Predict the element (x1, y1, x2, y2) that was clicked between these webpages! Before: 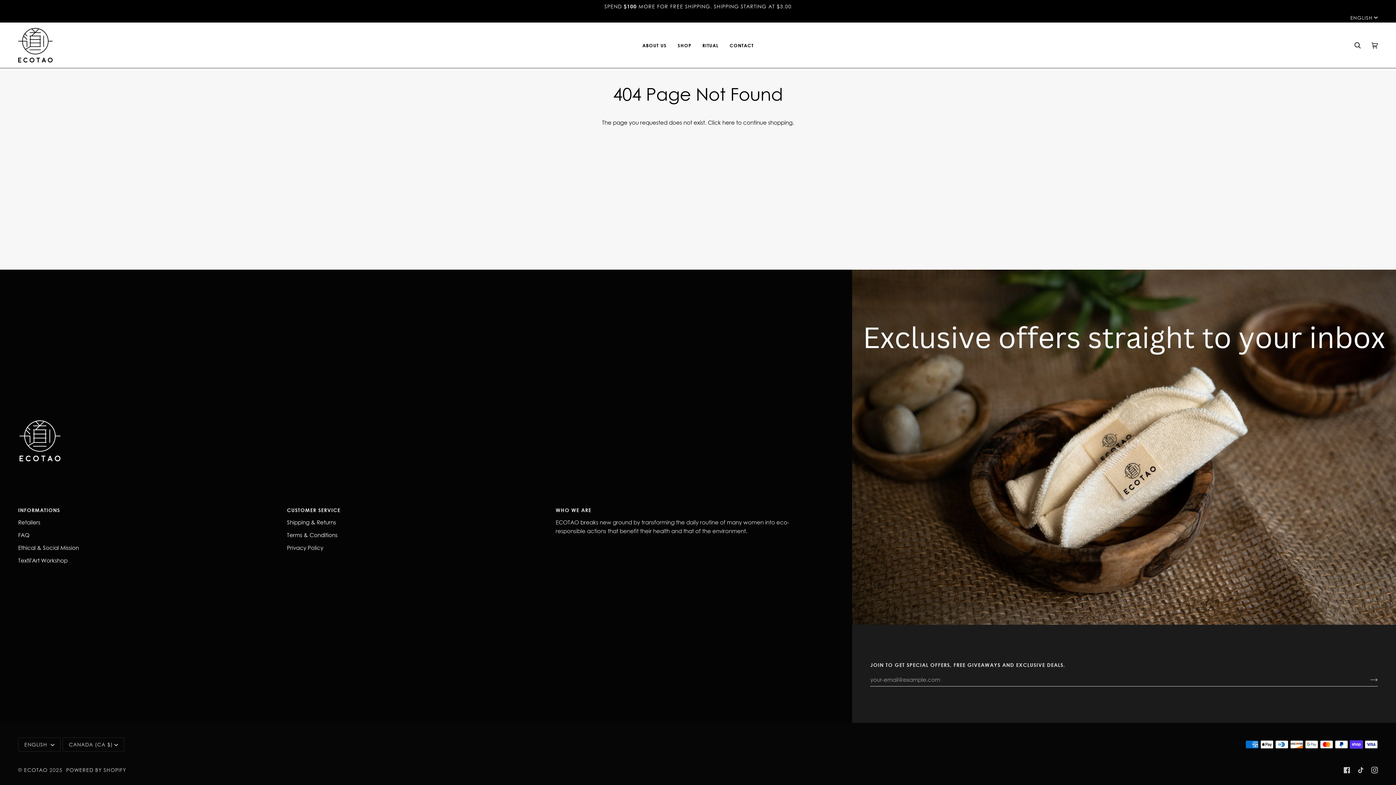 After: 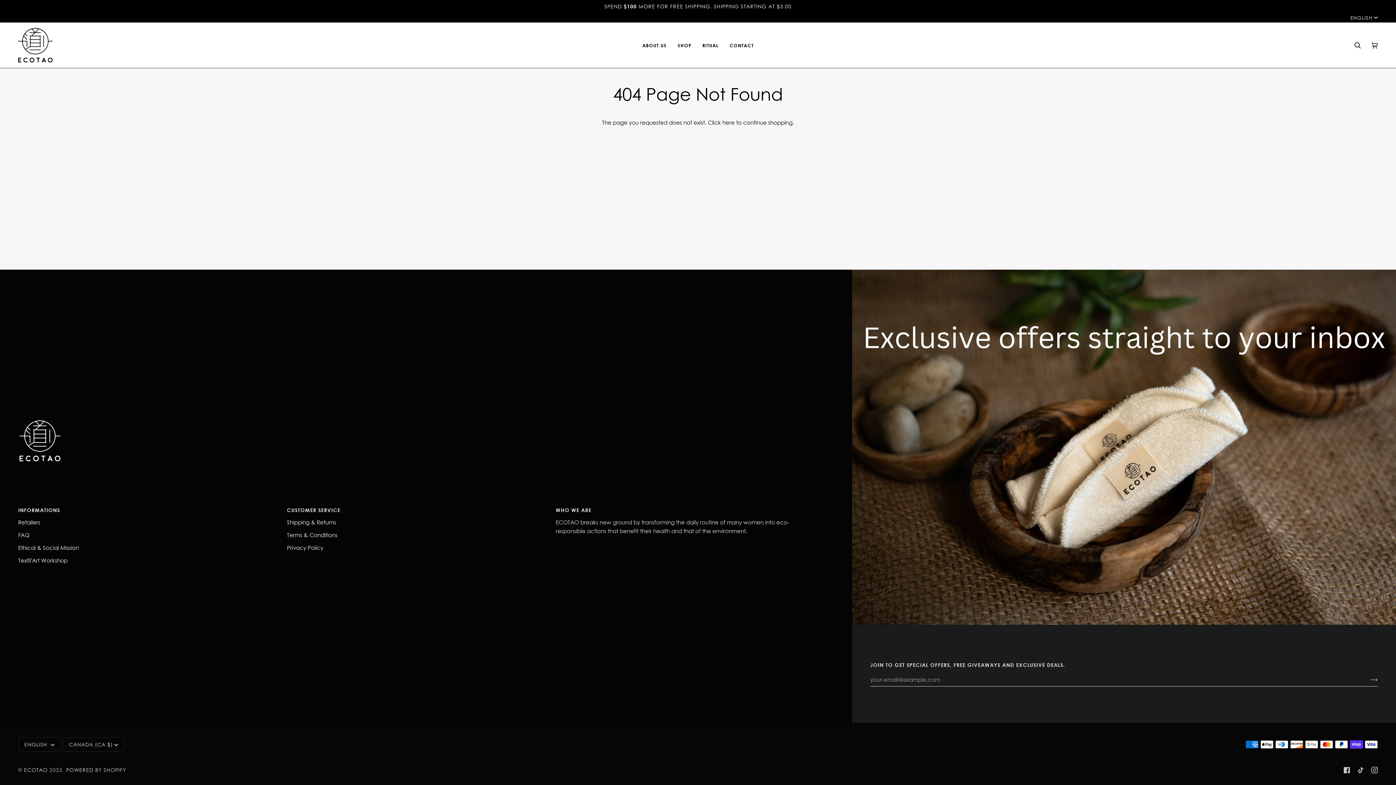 Action: bbox: (555, 506, 815, 518) label: WHO WE ARE